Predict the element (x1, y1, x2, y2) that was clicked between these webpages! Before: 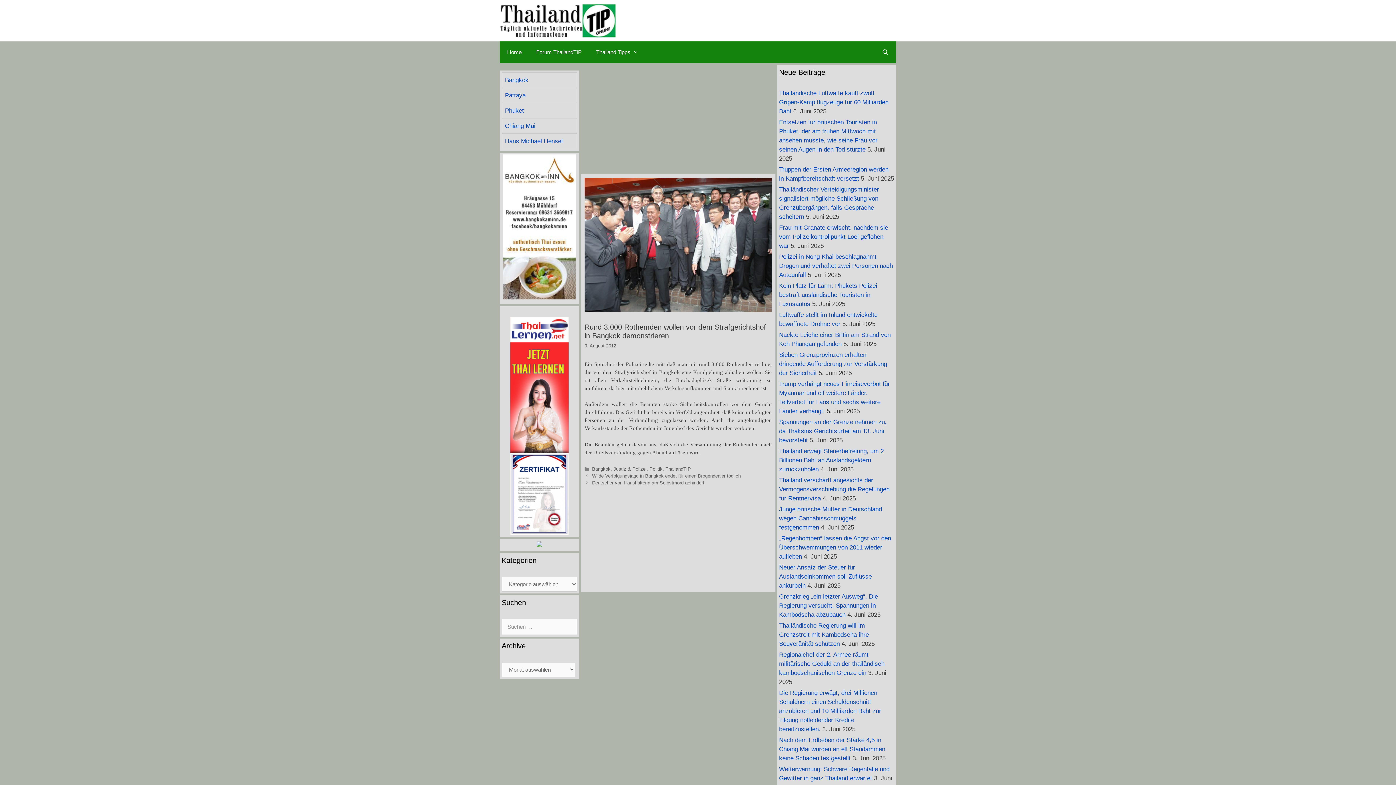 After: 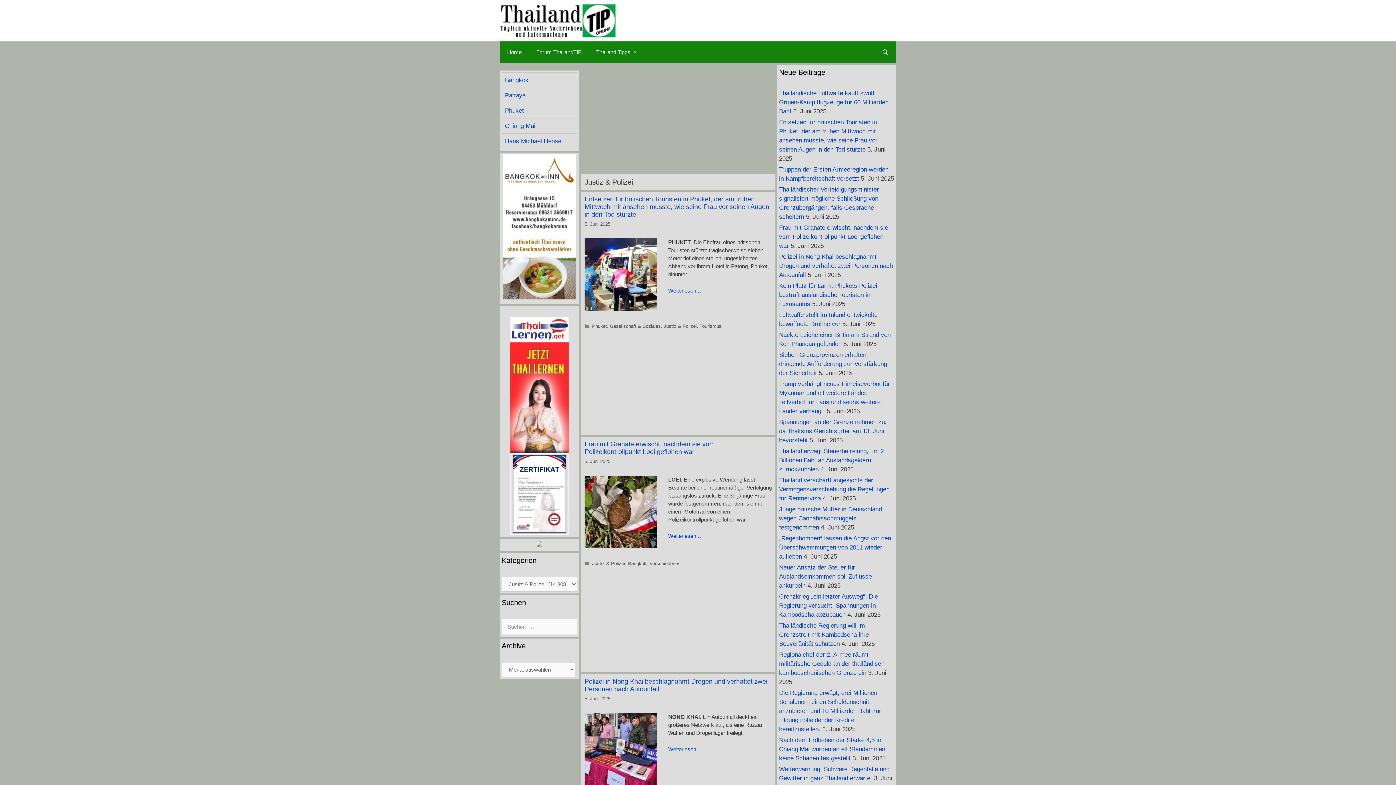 Action: bbox: (613, 466, 646, 472) label: Justiz & Polizei